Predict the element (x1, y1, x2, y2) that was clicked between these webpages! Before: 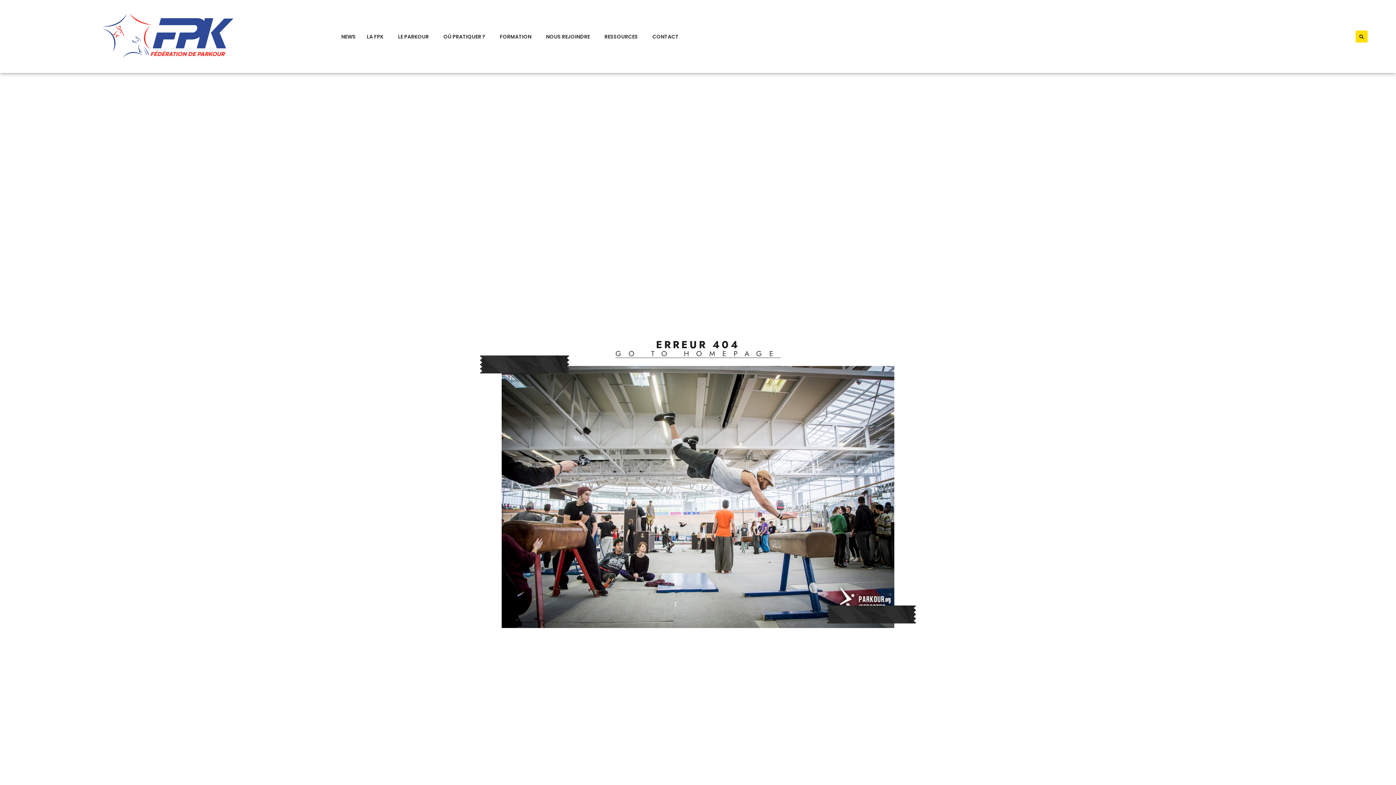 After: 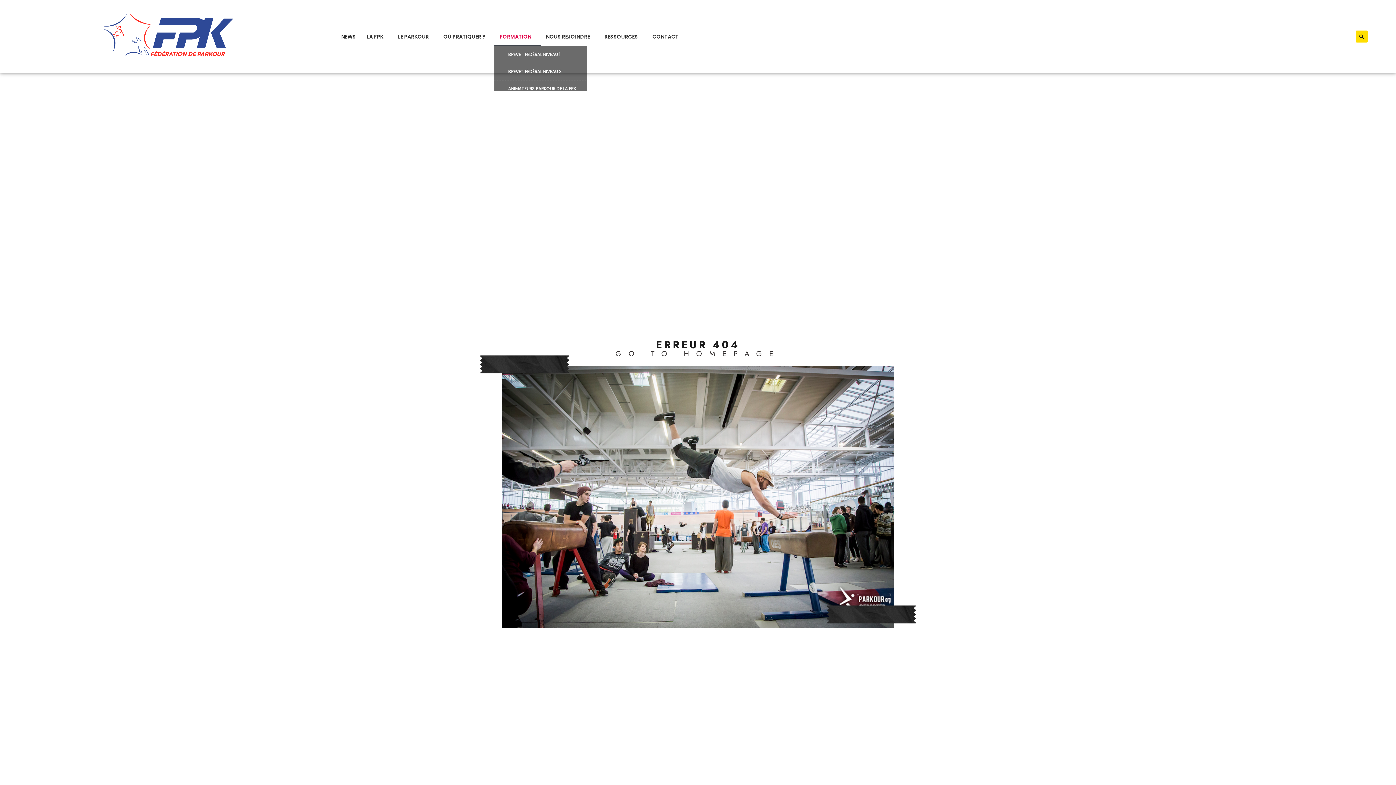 Action: label: FORMATION bbox: (494, 27, 540, 46)